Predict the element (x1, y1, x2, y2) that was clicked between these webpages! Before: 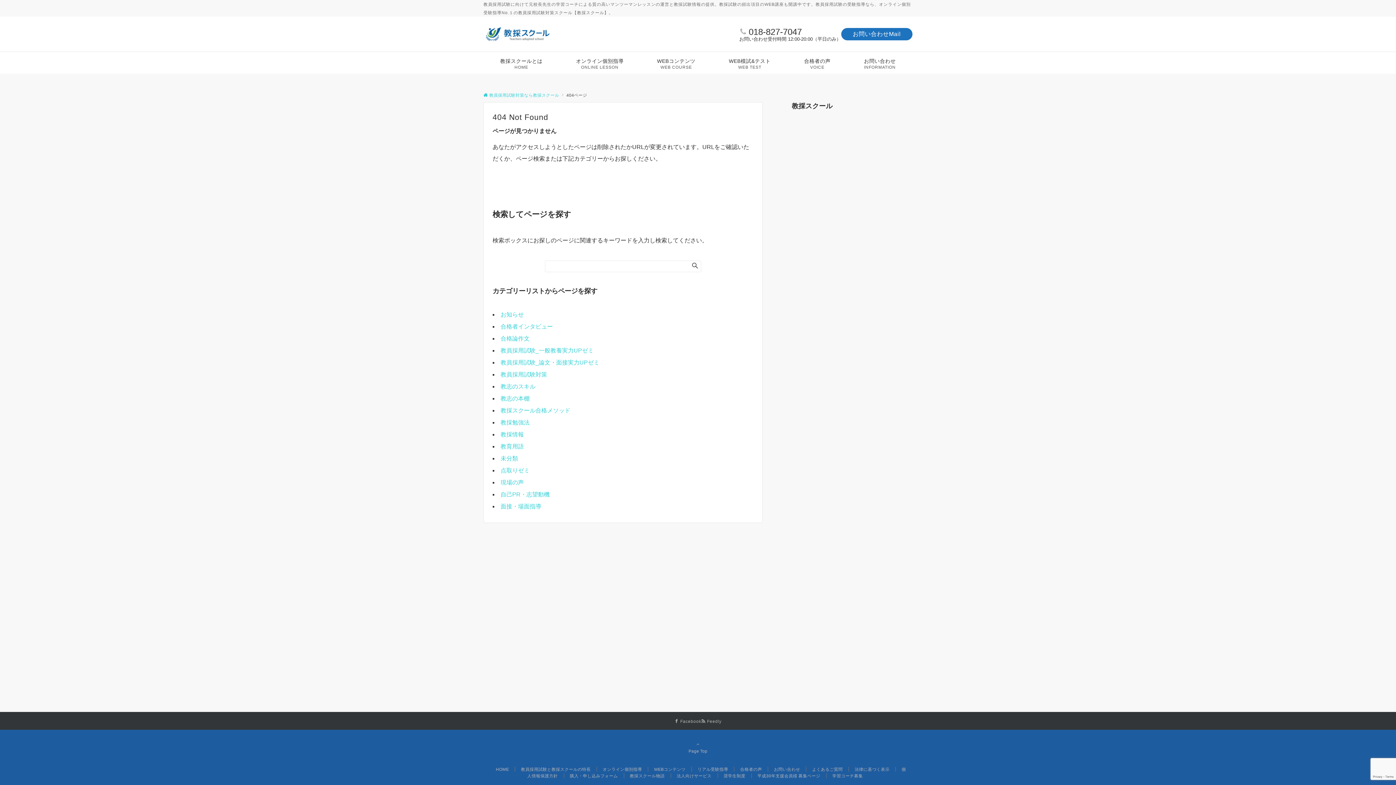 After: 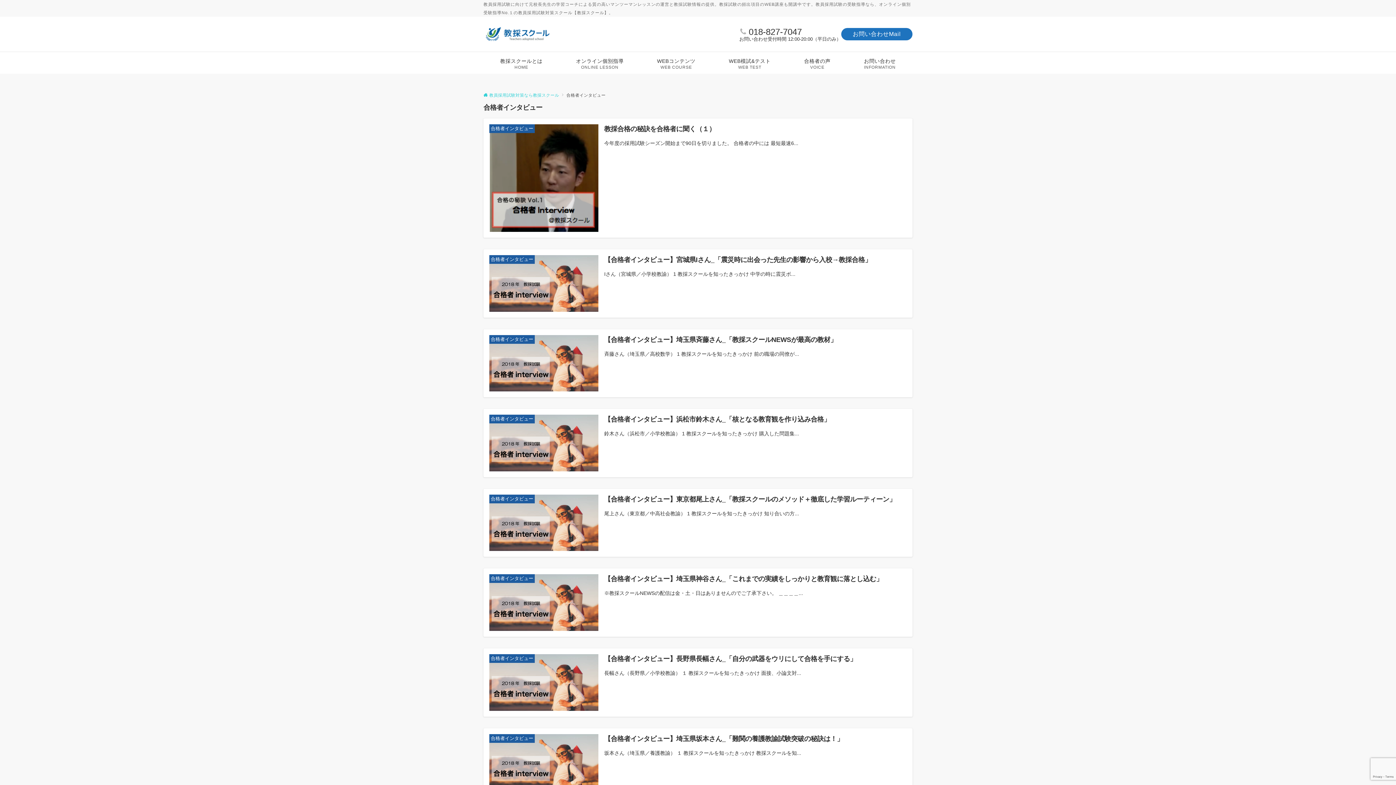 Action: label: 合格者インタビュー bbox: (500, 323, 553, 329)